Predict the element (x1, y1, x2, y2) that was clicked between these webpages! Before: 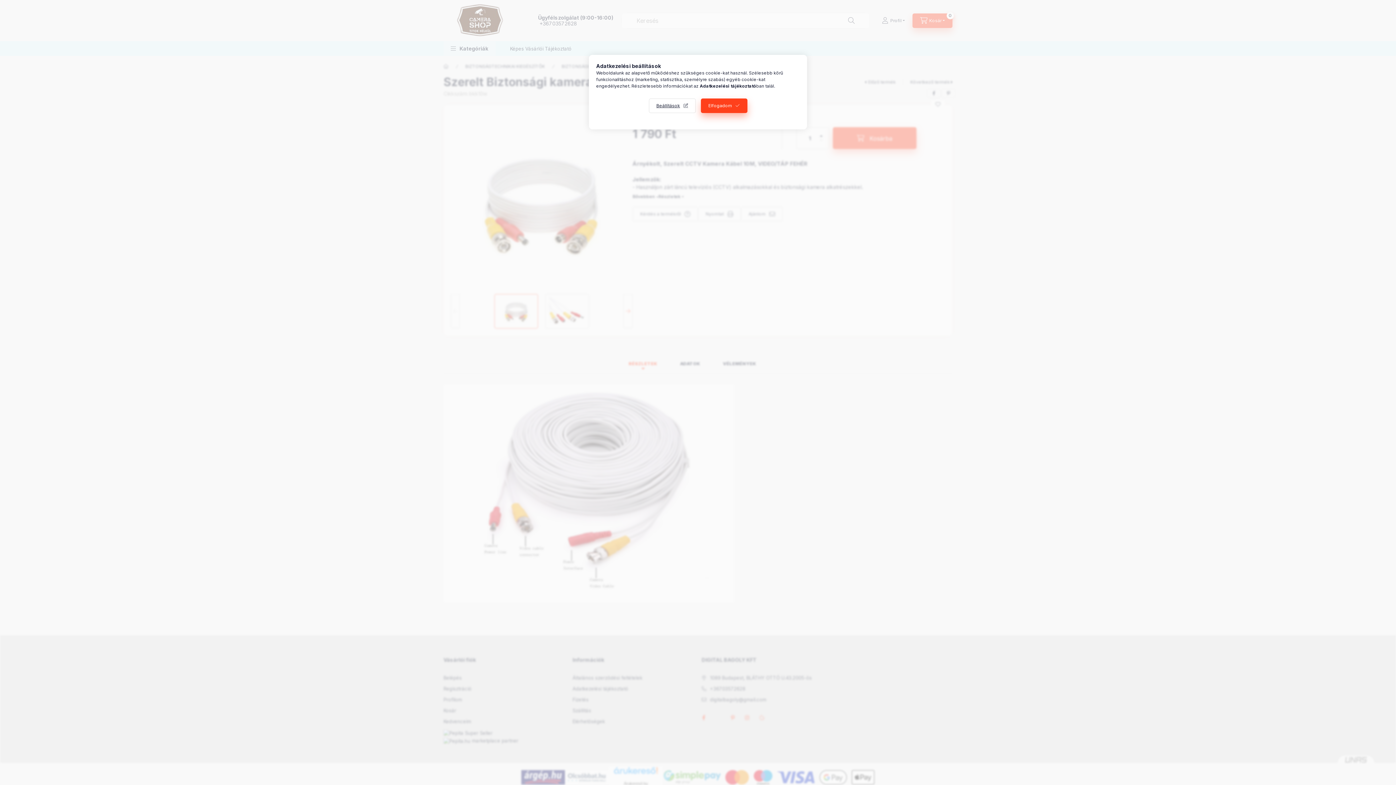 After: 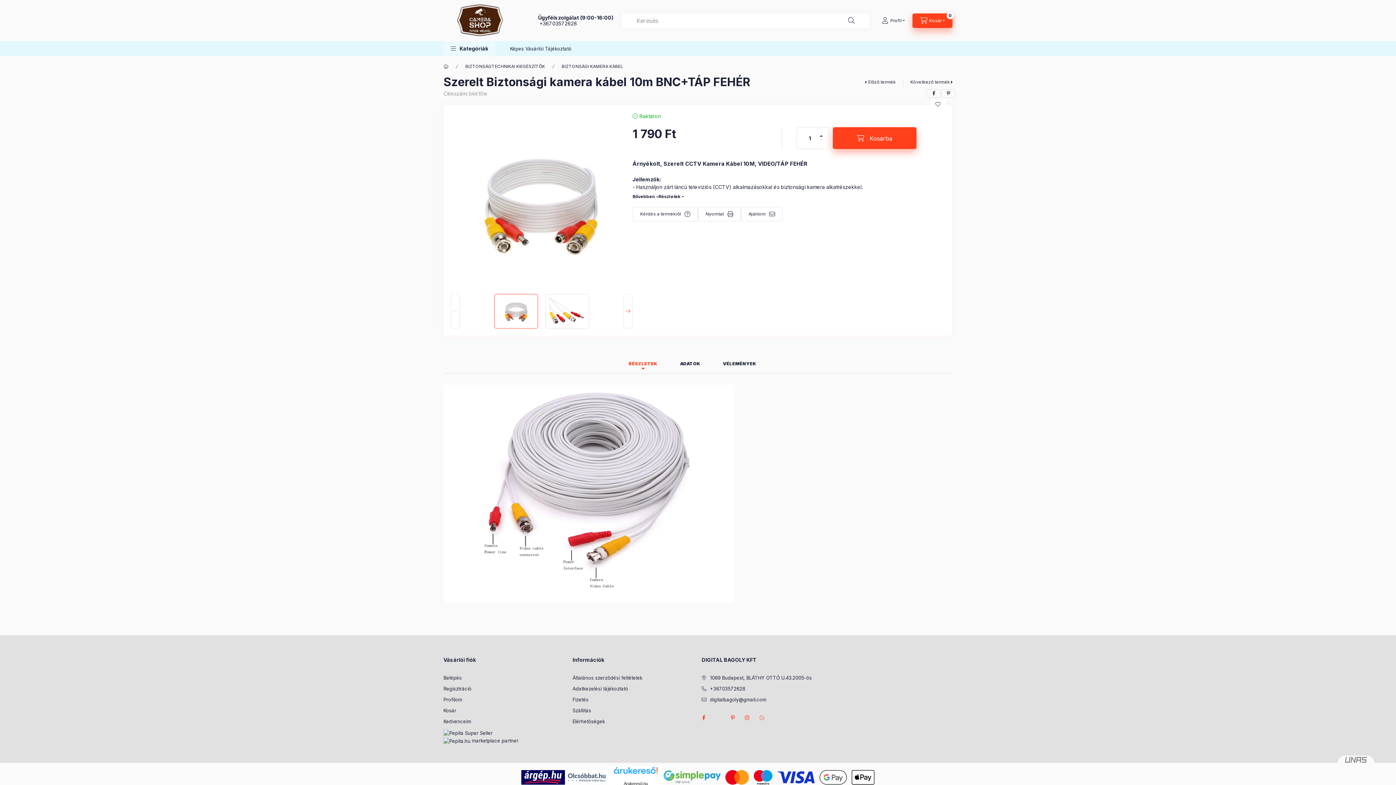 Action: bbox: (700, 98, 747, 113) label: Elfogadom